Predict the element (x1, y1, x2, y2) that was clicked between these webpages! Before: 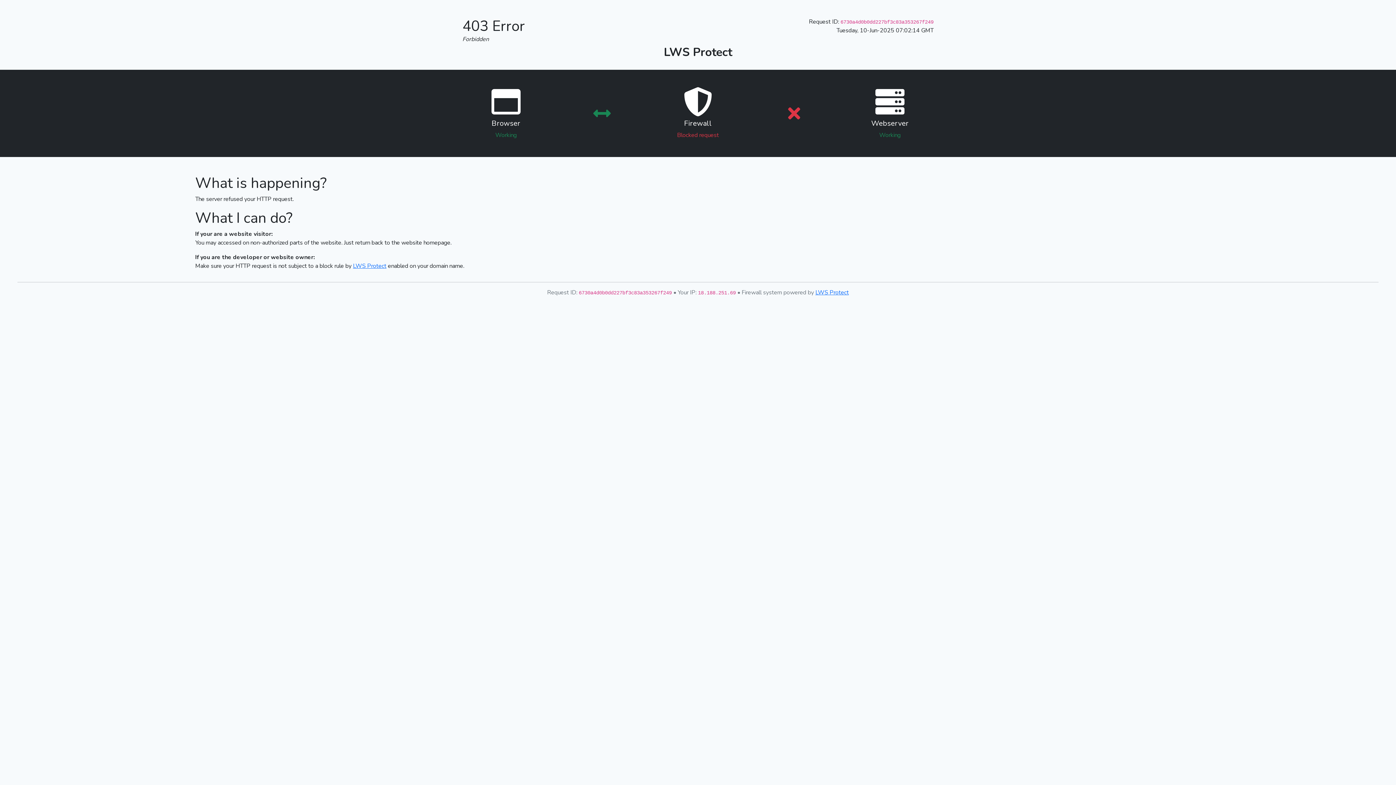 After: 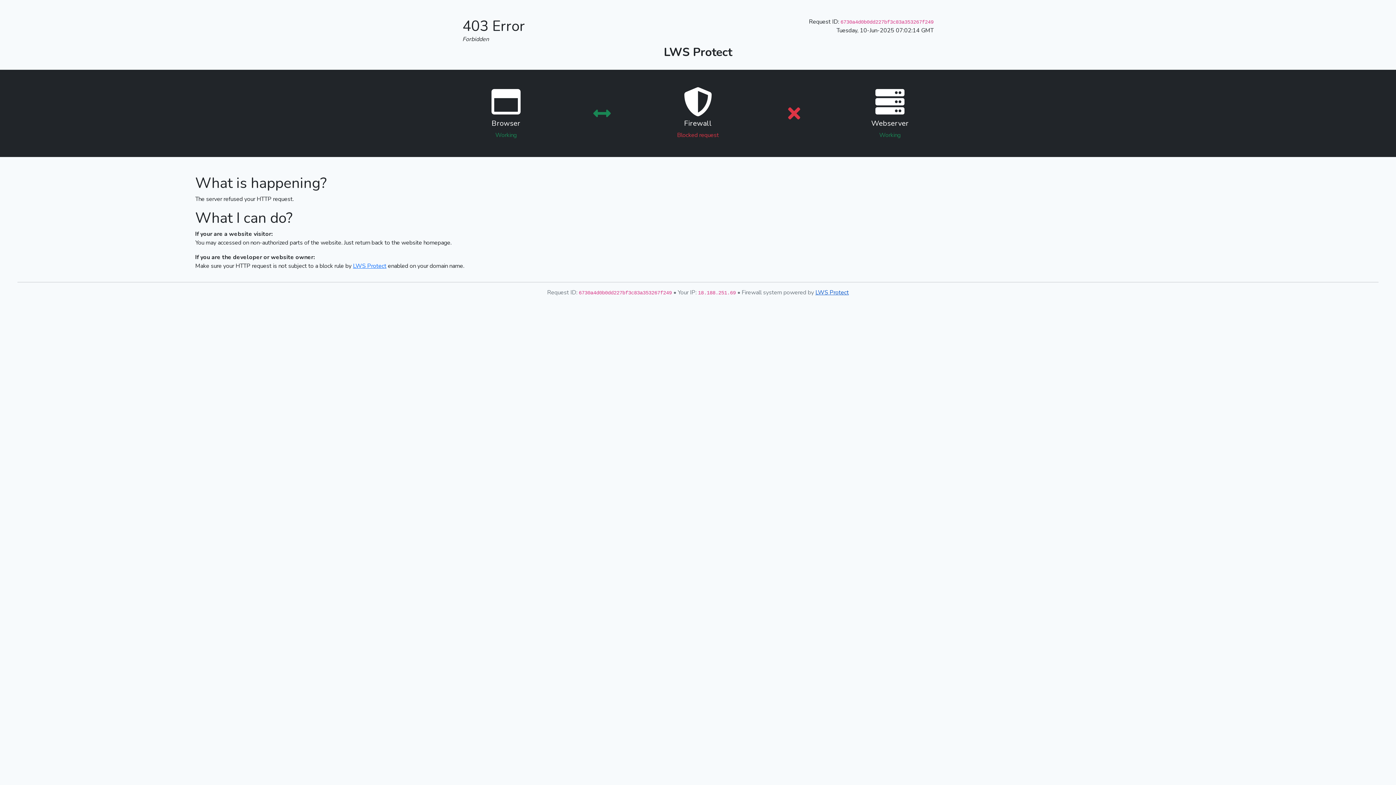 Action: label: LWS Protect bbox: (815, 288, 849, 296)